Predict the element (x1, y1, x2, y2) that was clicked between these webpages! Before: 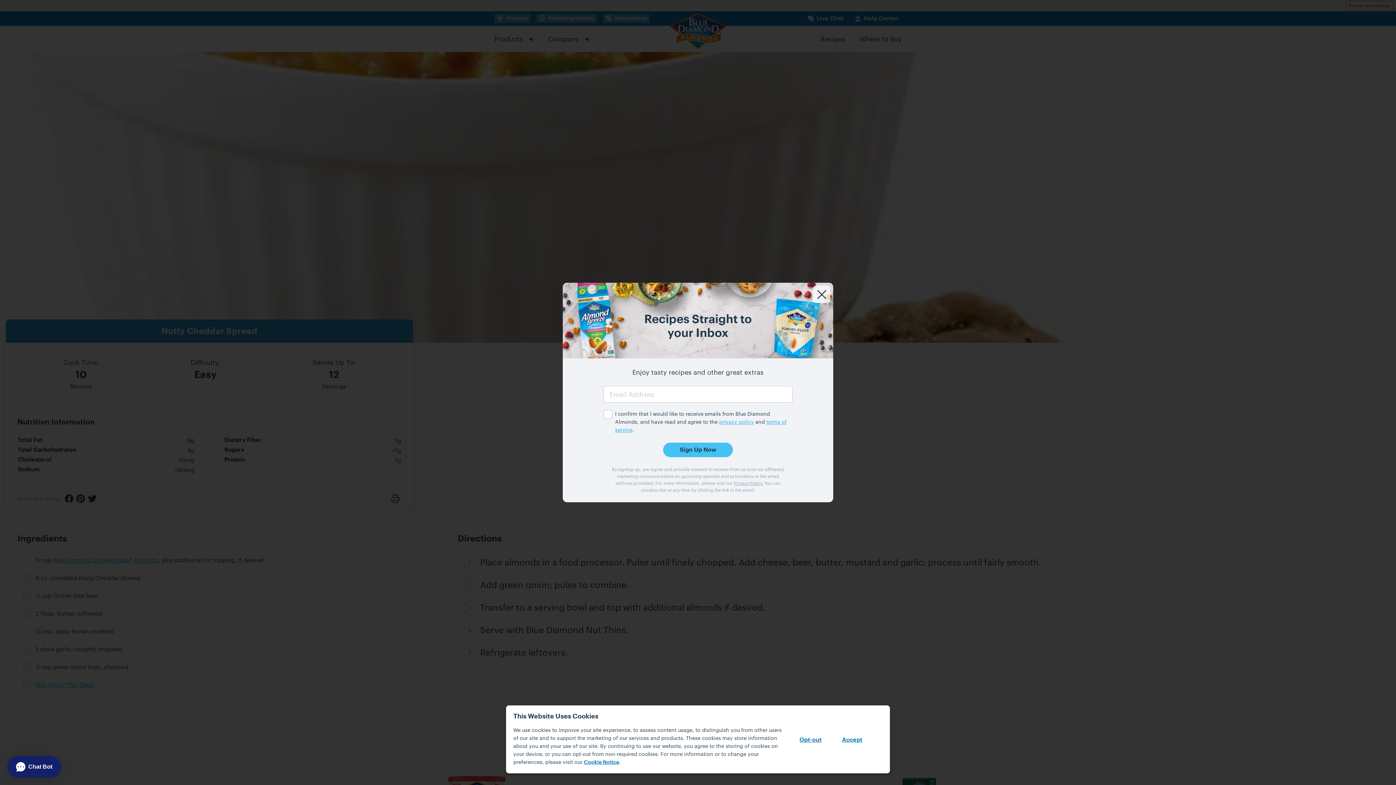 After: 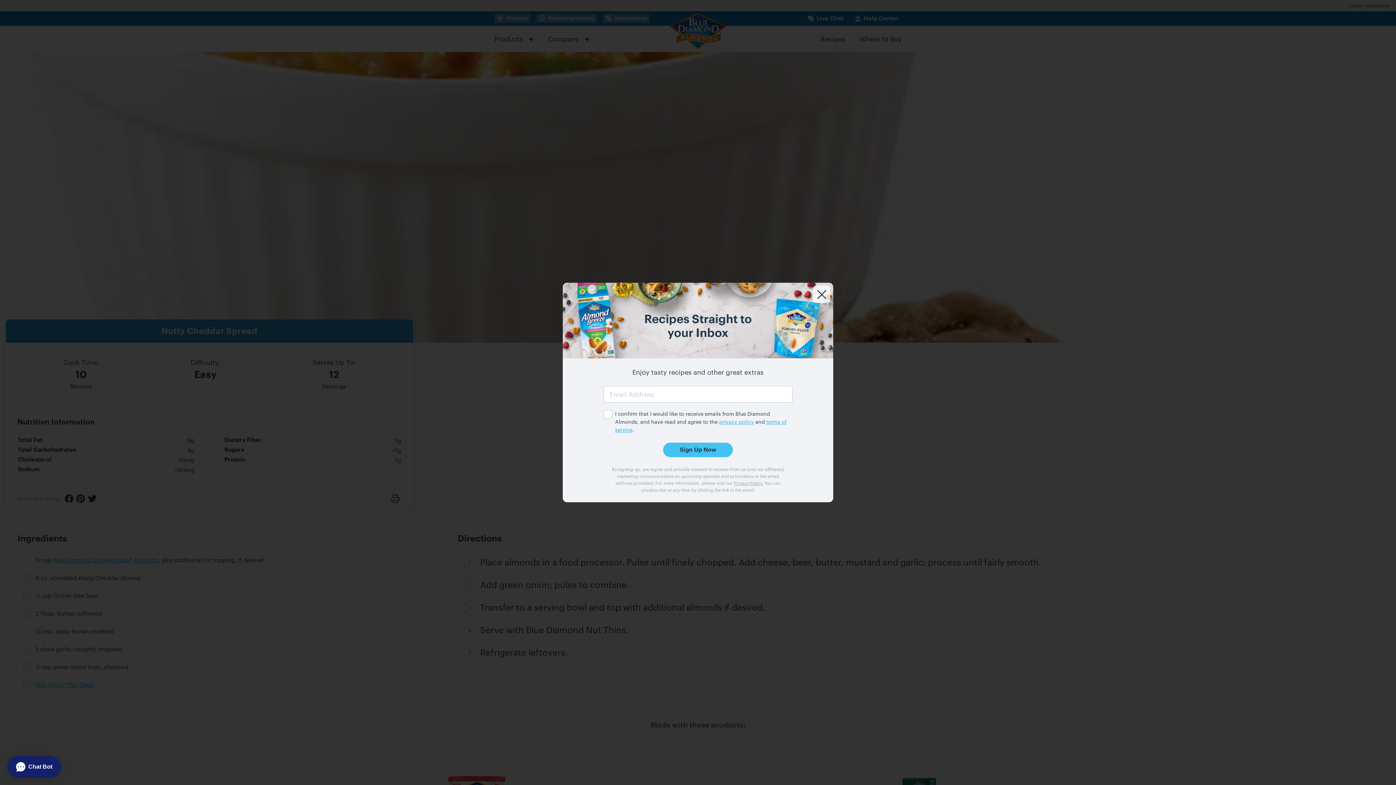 Action: bbox: (830, 732, 874, 747) label: Accept